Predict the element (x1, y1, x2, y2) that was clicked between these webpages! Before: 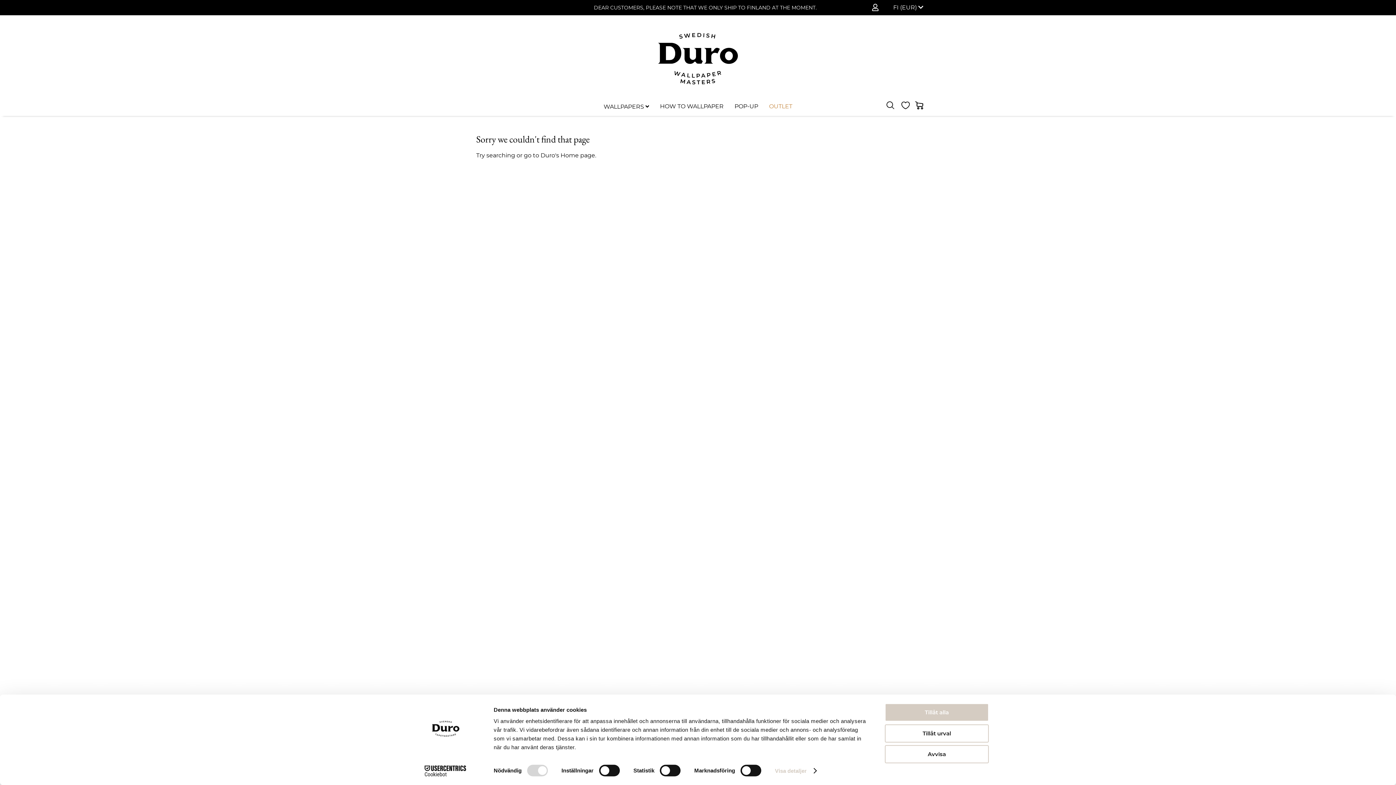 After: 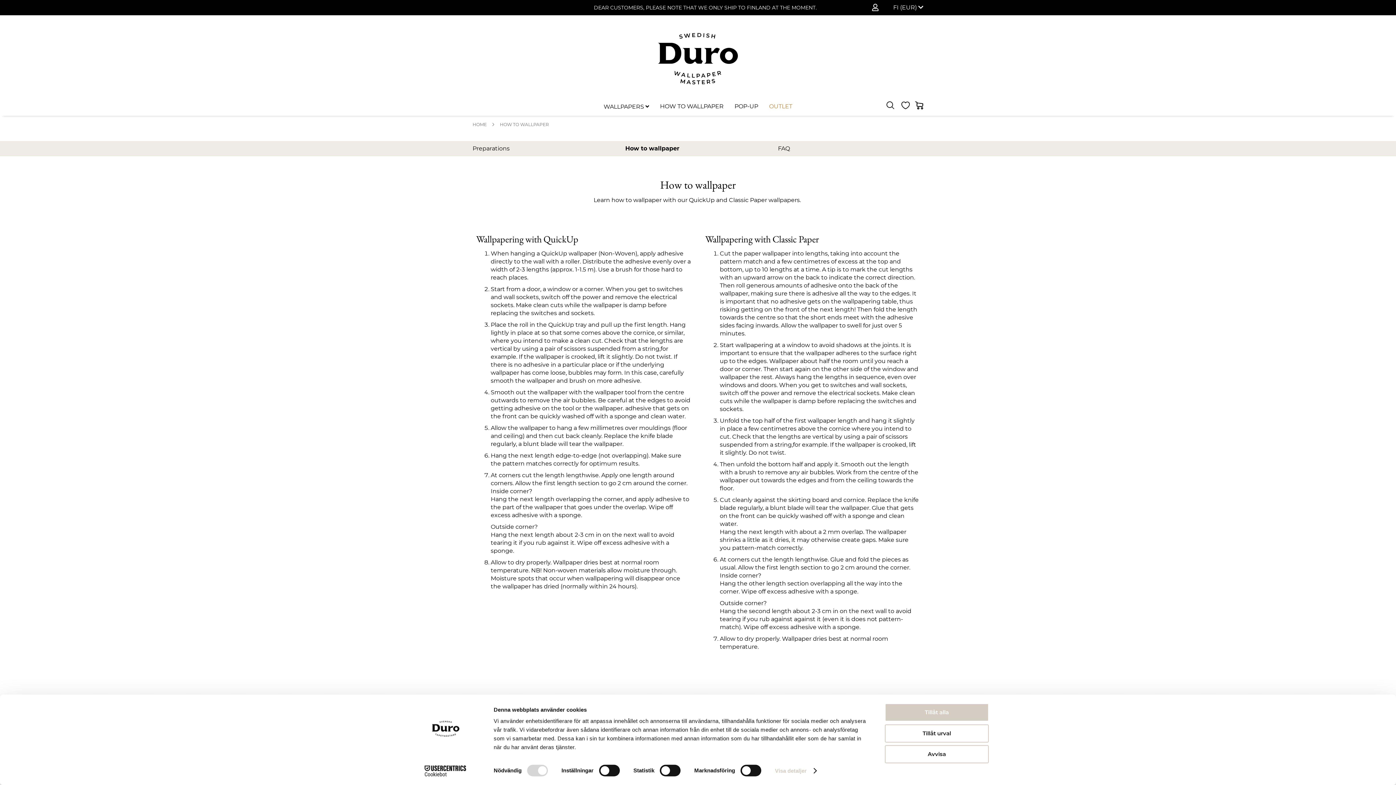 Action: label: HOW TO WALLPAPER bbox: (654, 97, 729, 115)